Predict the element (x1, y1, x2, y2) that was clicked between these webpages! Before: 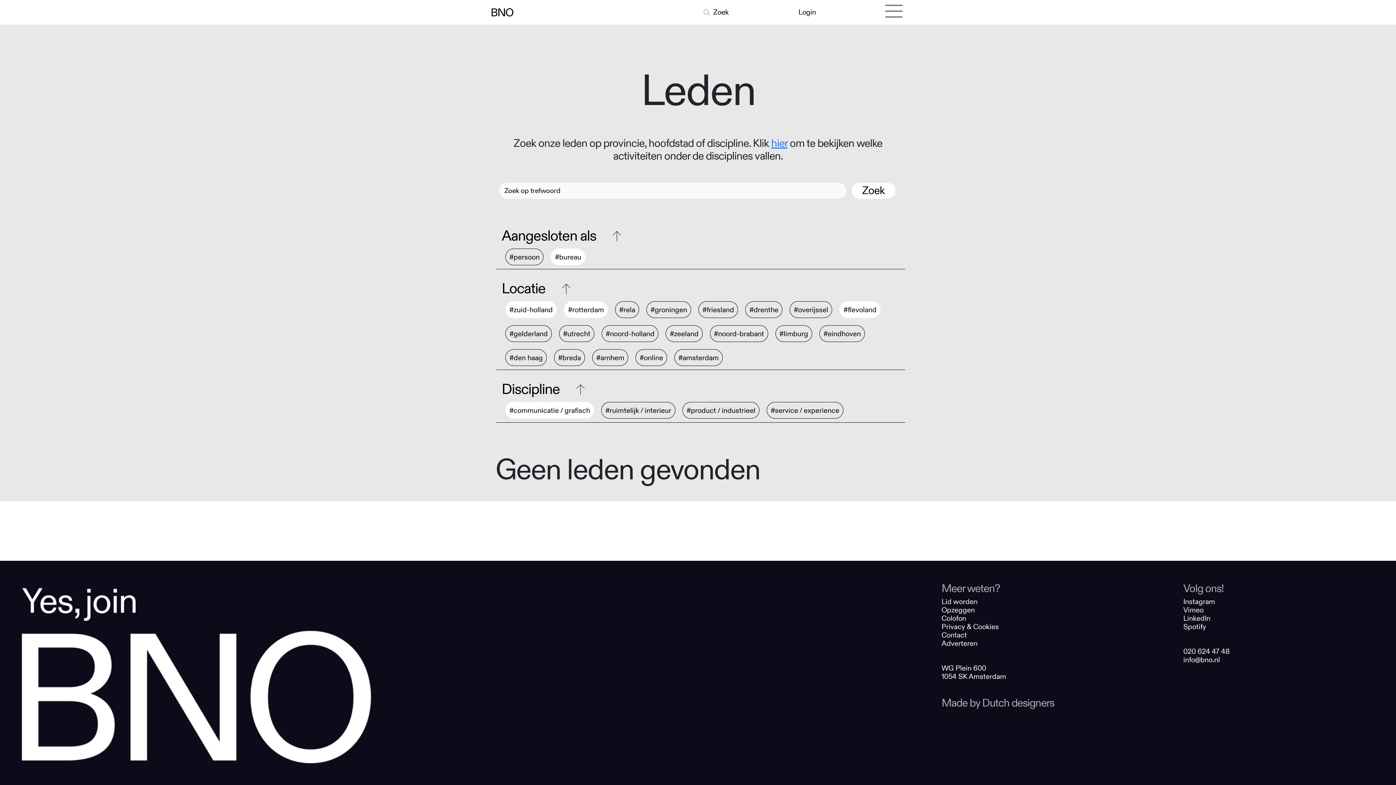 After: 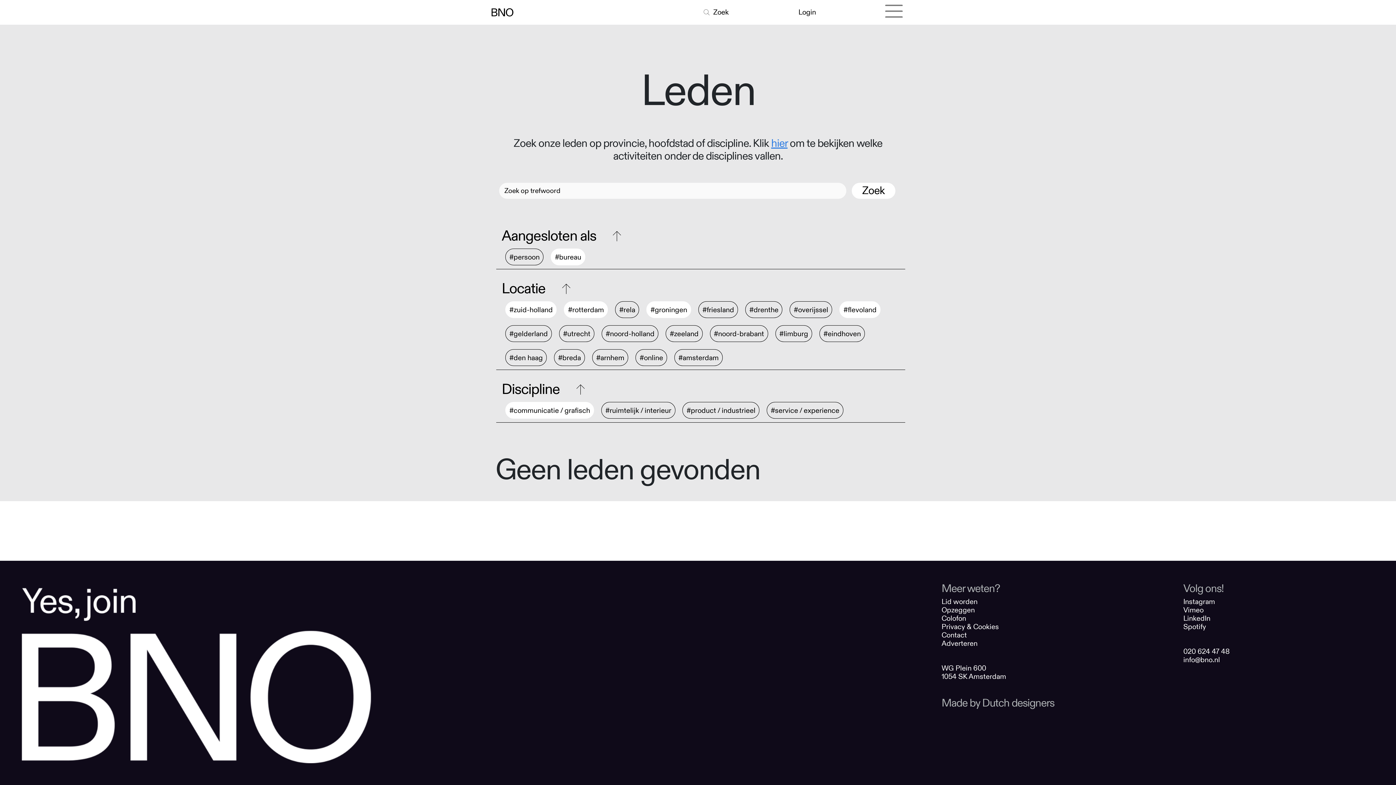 Action: label: #groningen bbox: (650, 305, 687, 314)